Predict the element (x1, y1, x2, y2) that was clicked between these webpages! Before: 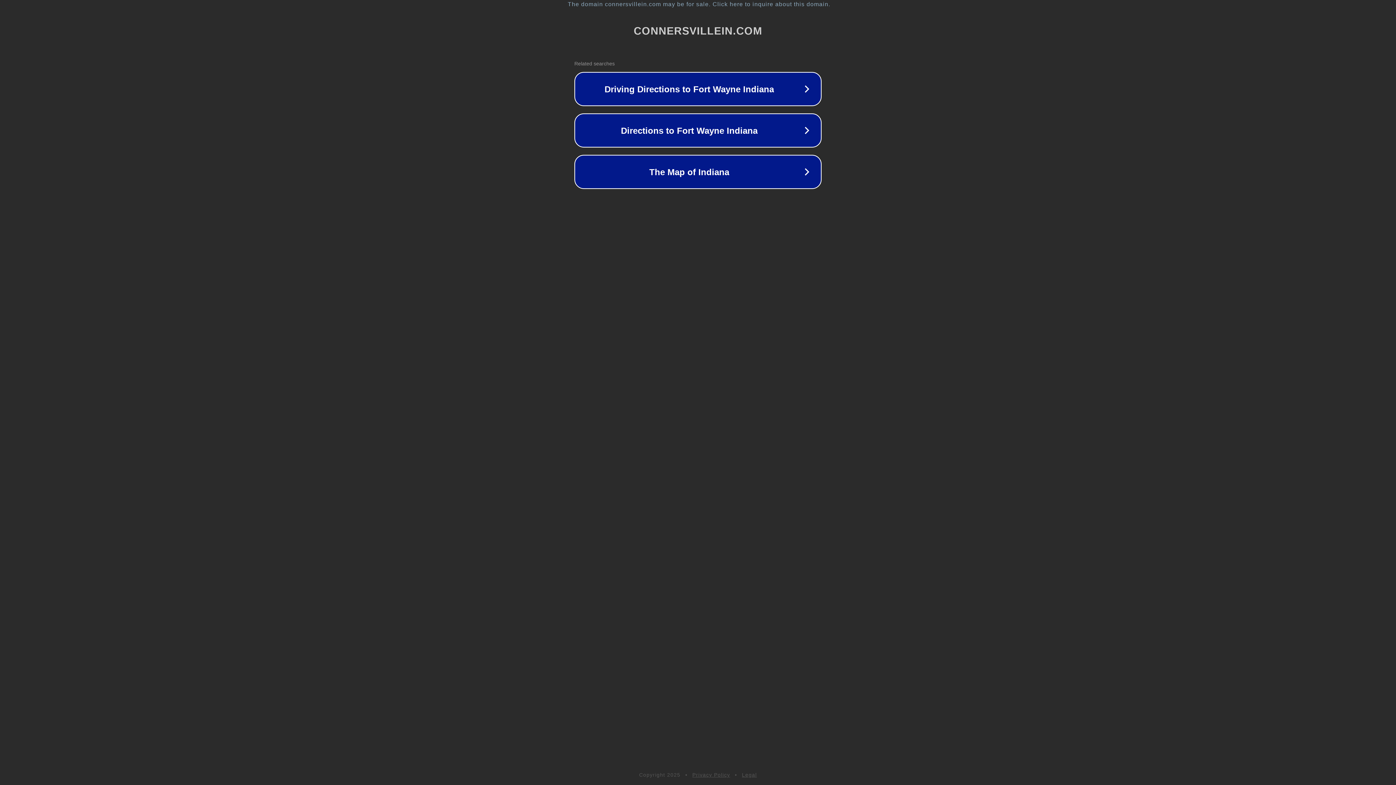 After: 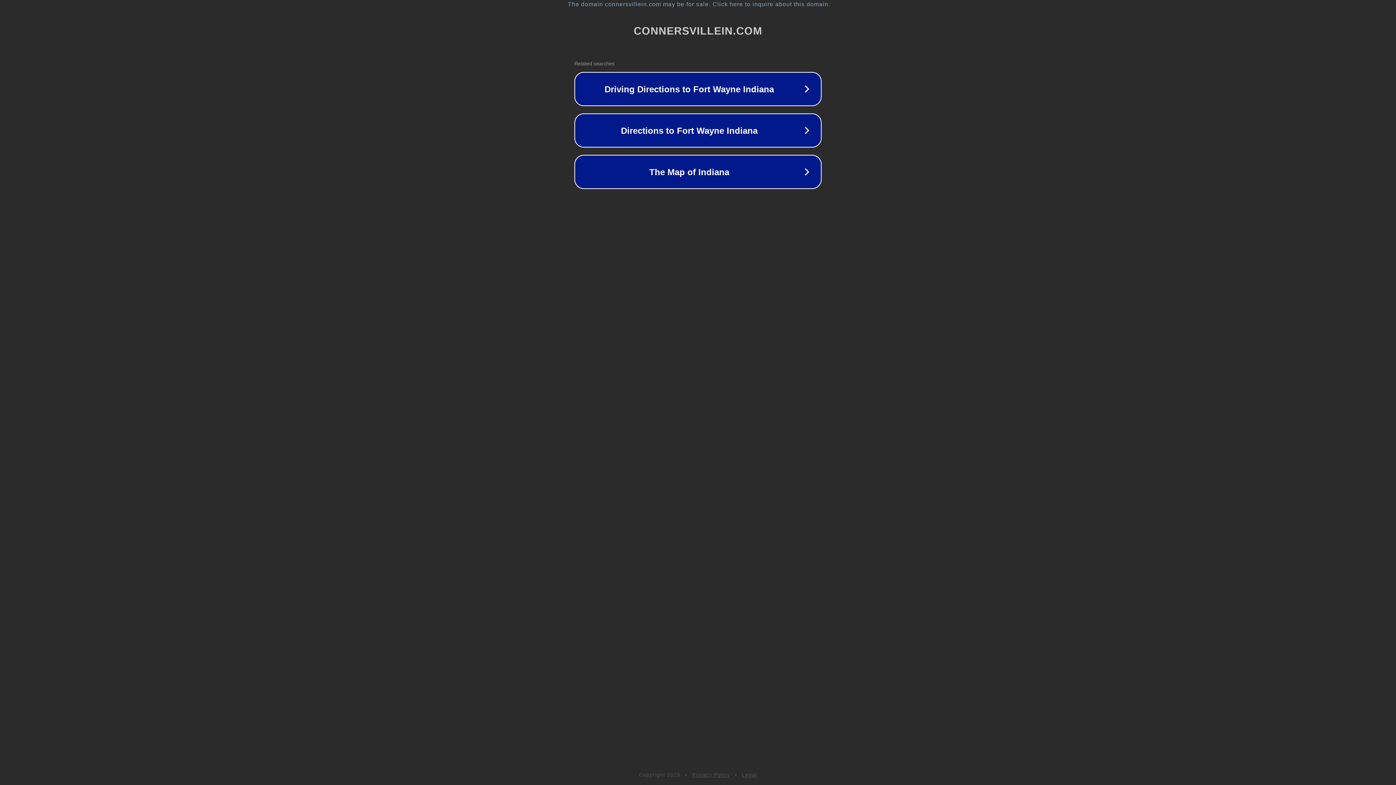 Action: bbox: (742, 772, 757, 778) label: Legal